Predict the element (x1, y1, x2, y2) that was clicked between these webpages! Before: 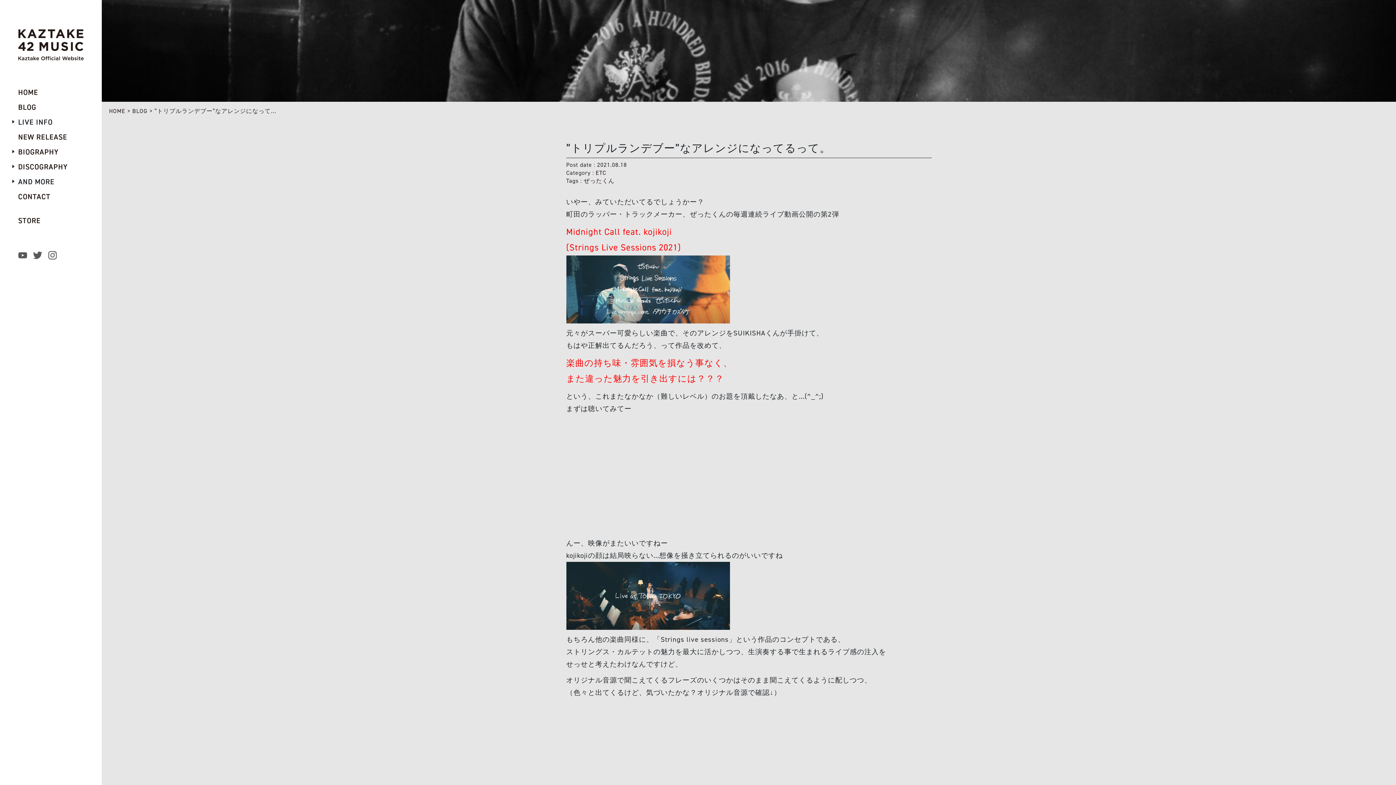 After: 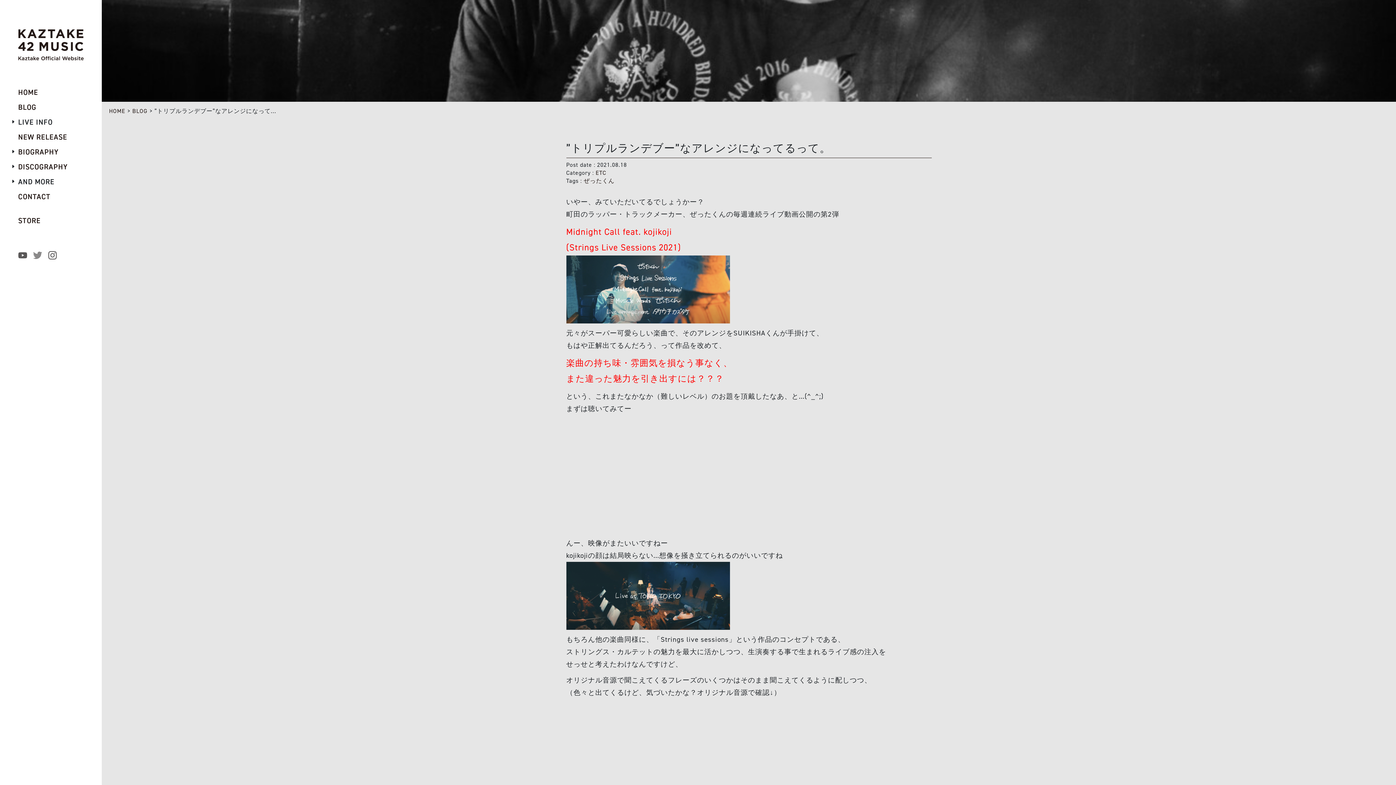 Action: bbox: (33, 250, 42, 259)